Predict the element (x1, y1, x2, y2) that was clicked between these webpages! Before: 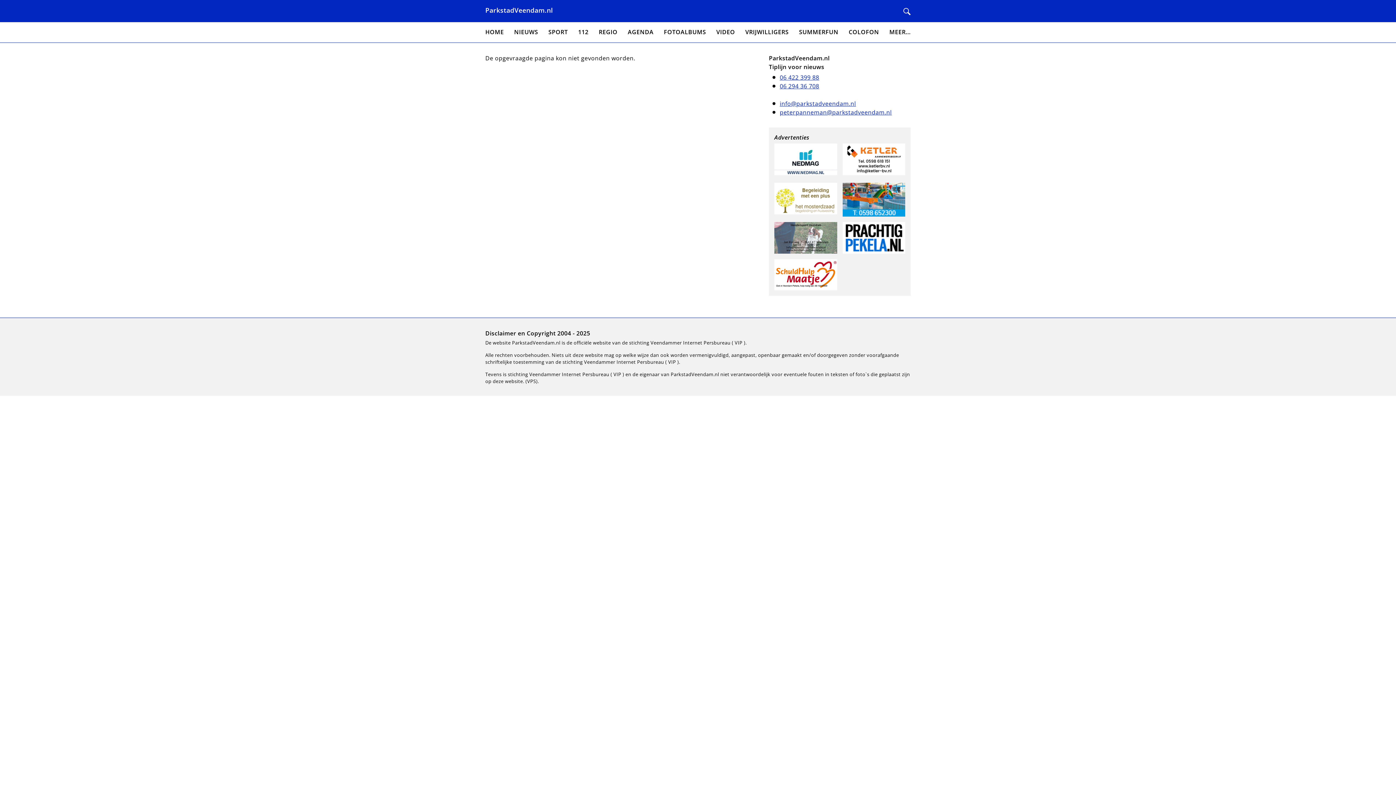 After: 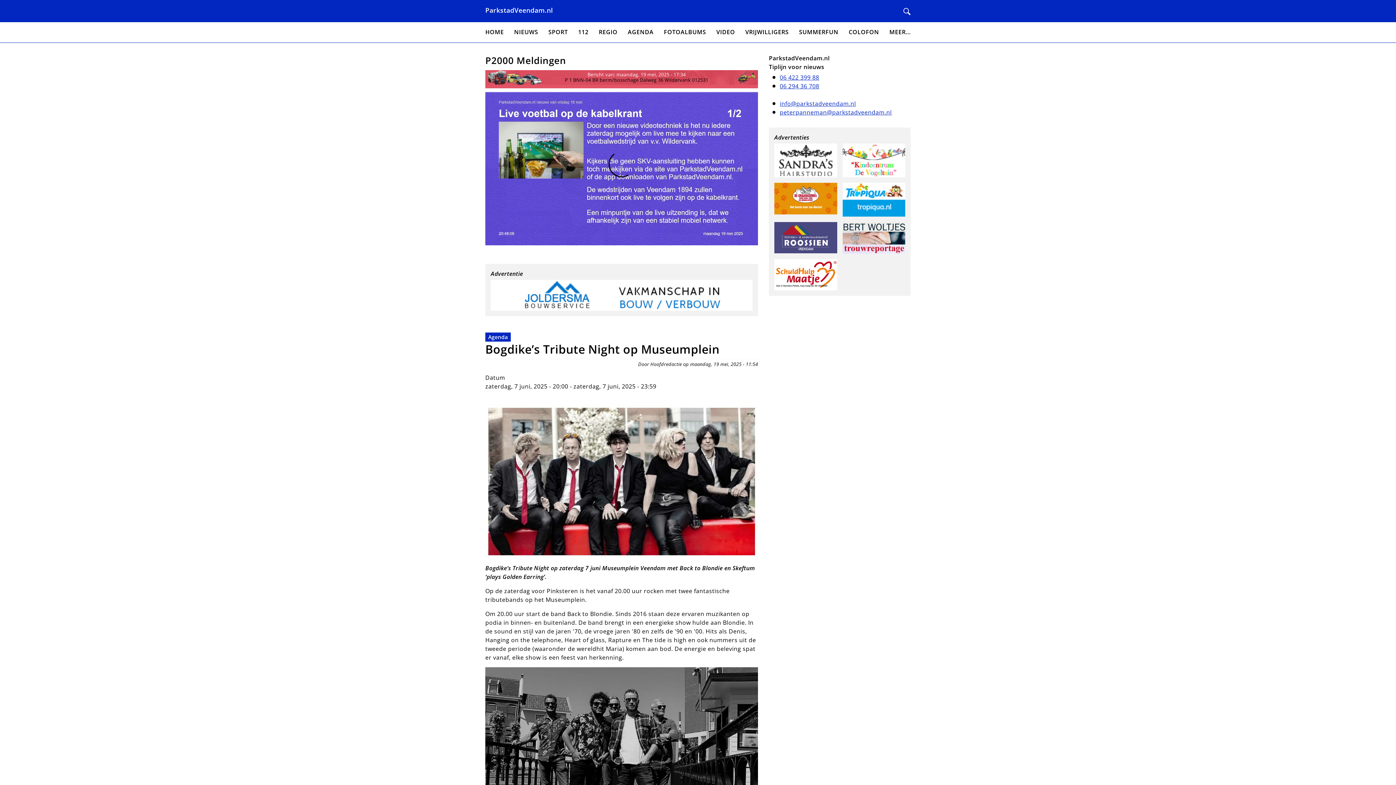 Action: label: HOME bbox: (485, 27, 504, 37)